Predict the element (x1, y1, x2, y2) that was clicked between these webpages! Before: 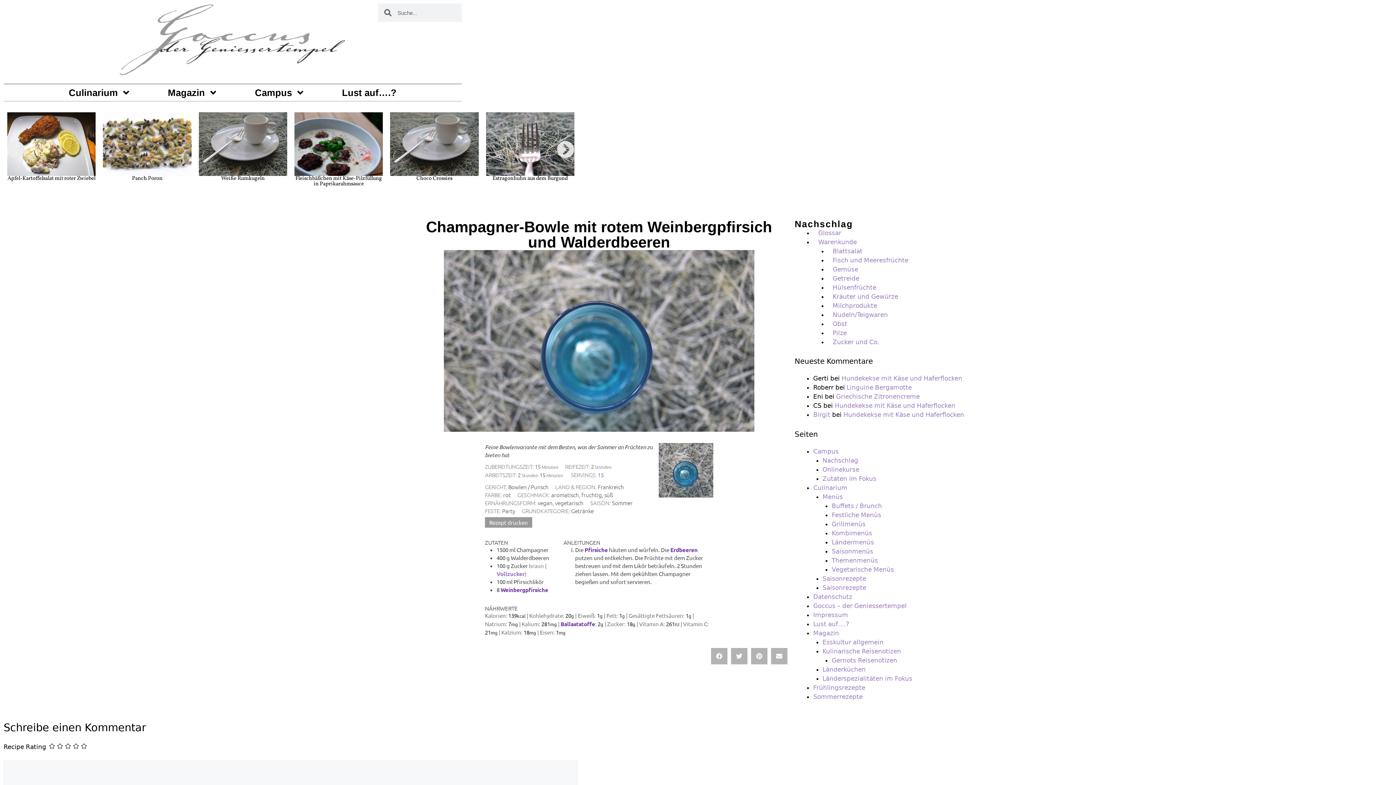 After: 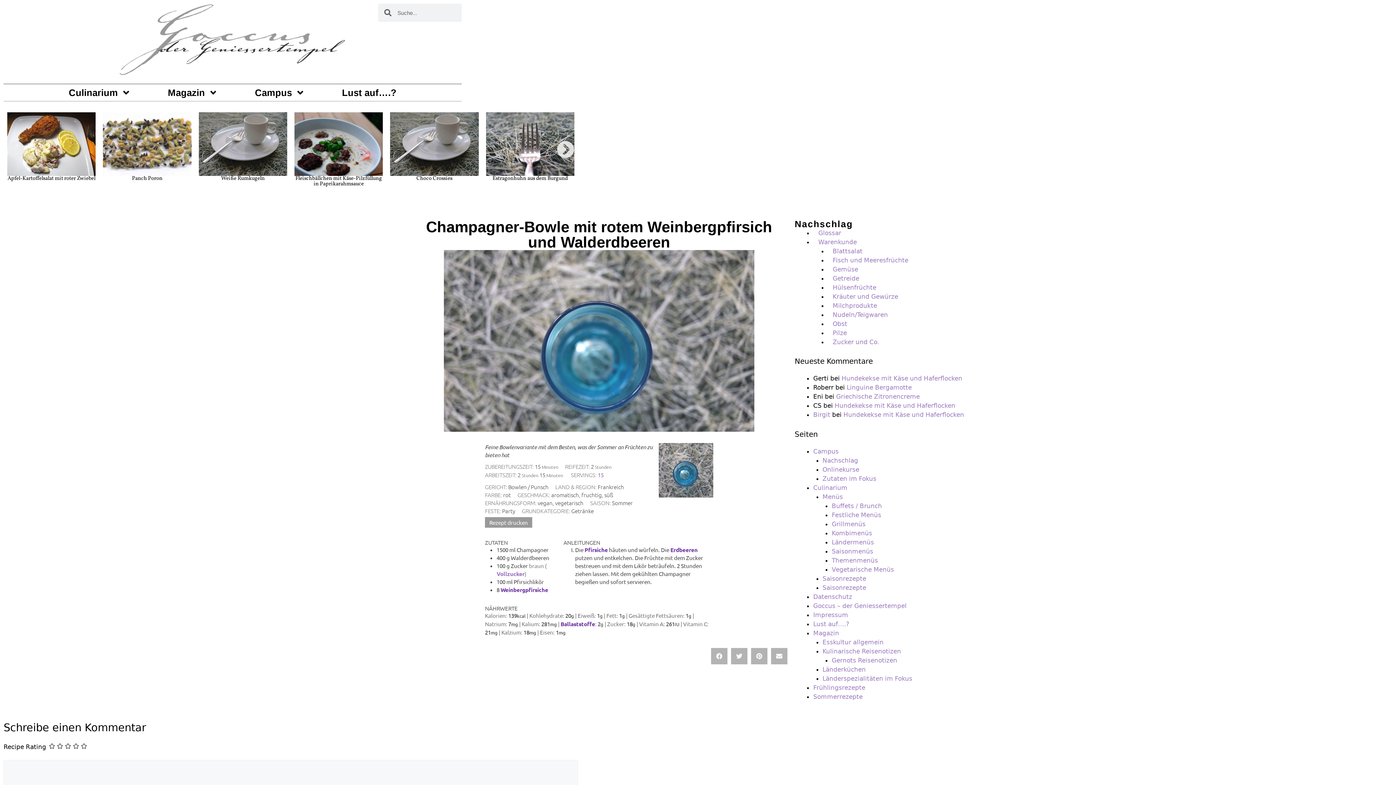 Action: label: Share on facebook bbox: (711, 648, 727, 664)